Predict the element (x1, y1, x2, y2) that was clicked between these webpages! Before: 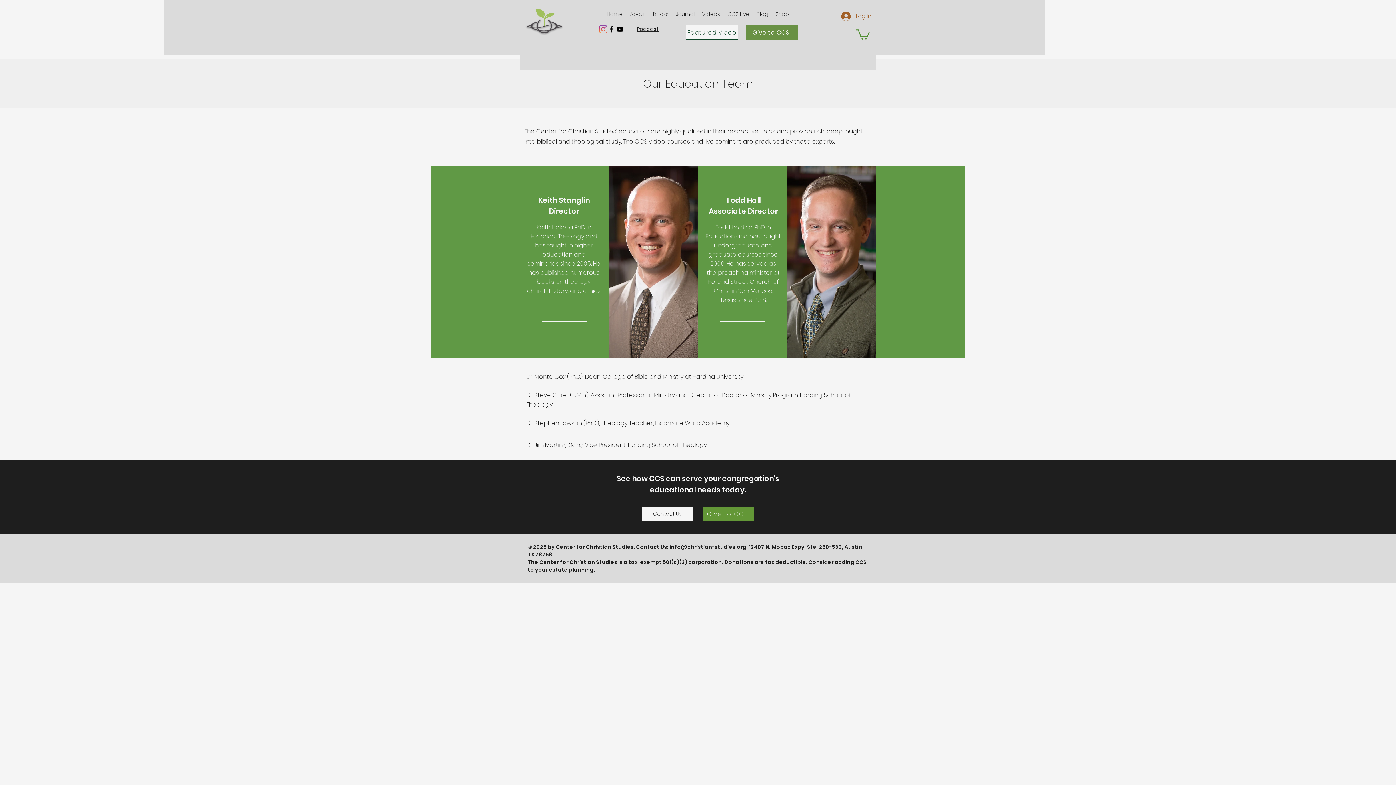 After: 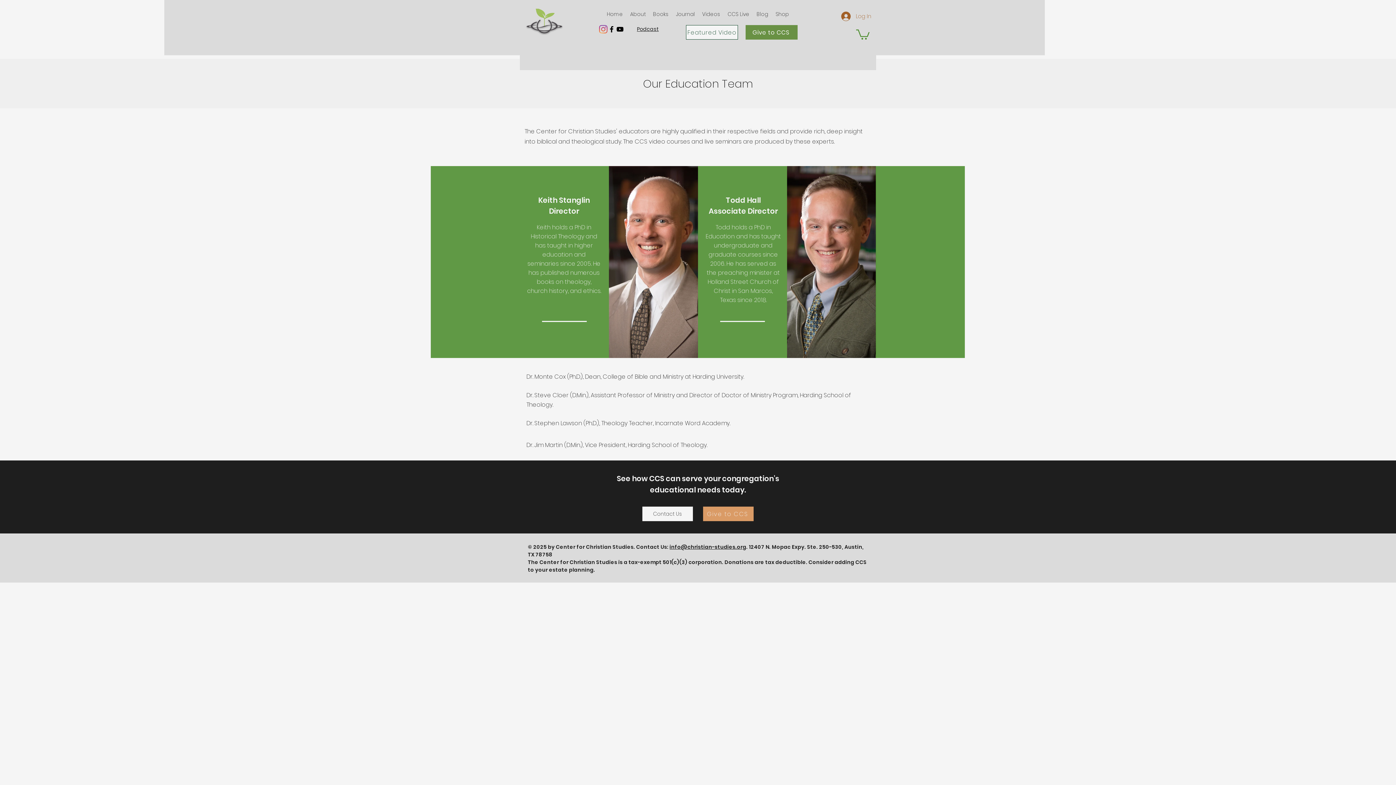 Action: label: Give to CCS bbox: (703, 506, 753, 521)